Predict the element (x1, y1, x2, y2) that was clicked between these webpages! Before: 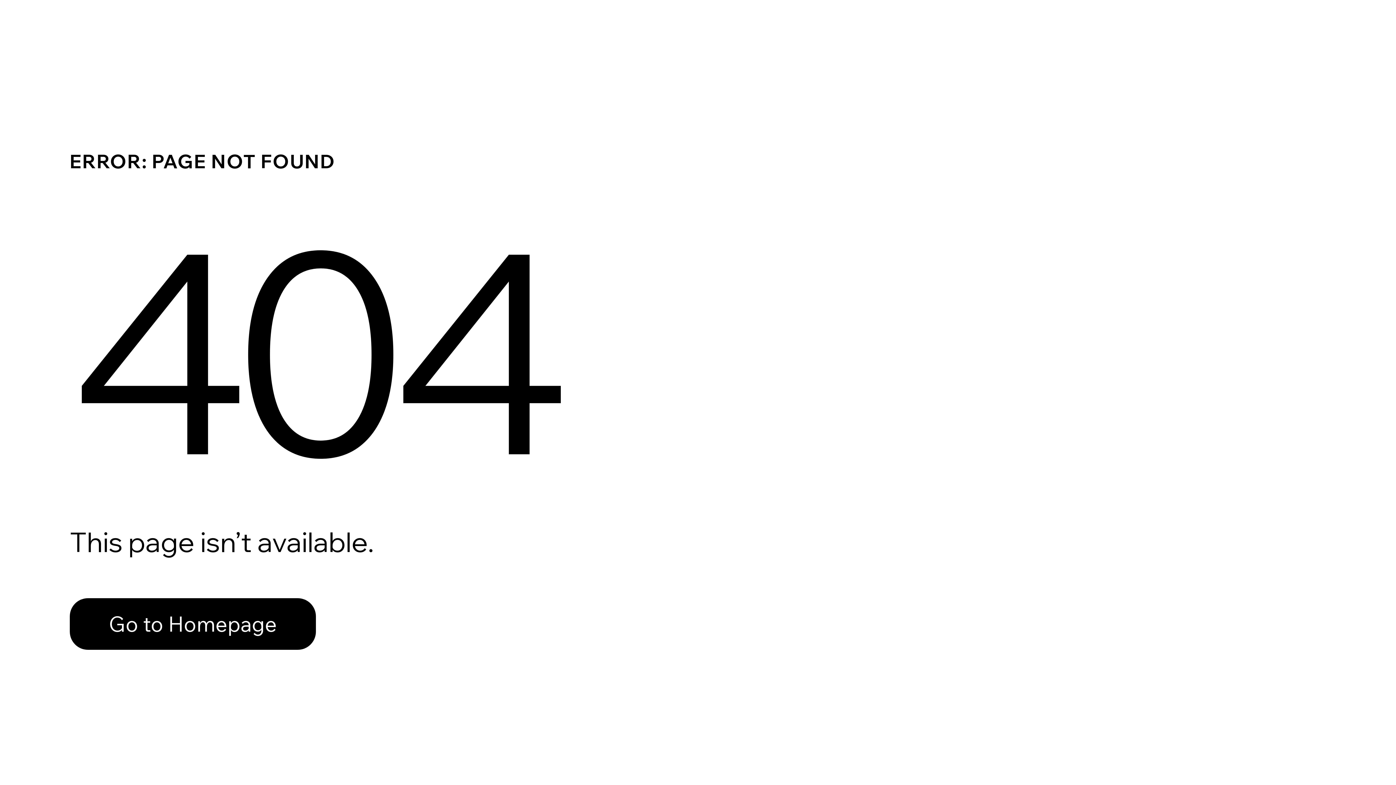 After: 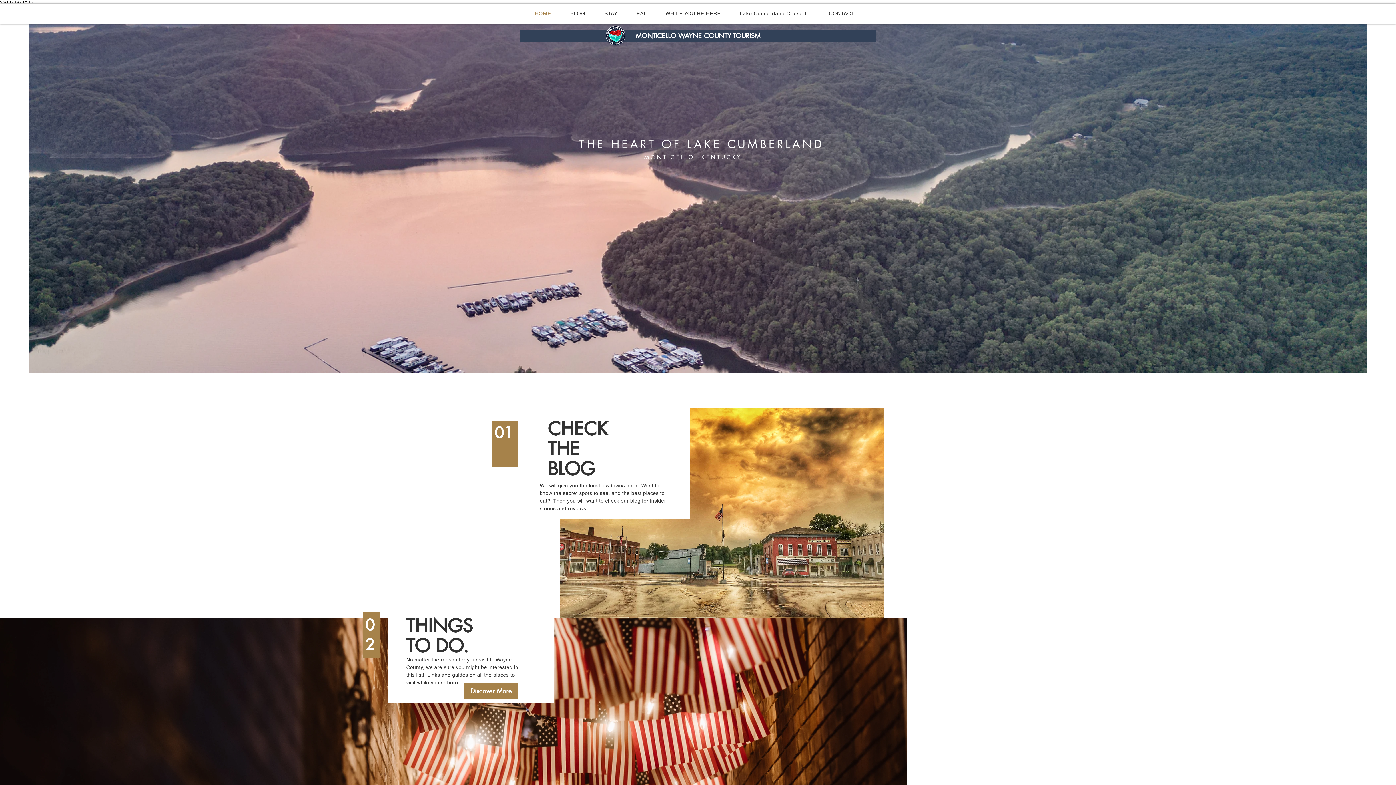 Action: label: Go to Homepage bbox: (69, 582, 768, 659)